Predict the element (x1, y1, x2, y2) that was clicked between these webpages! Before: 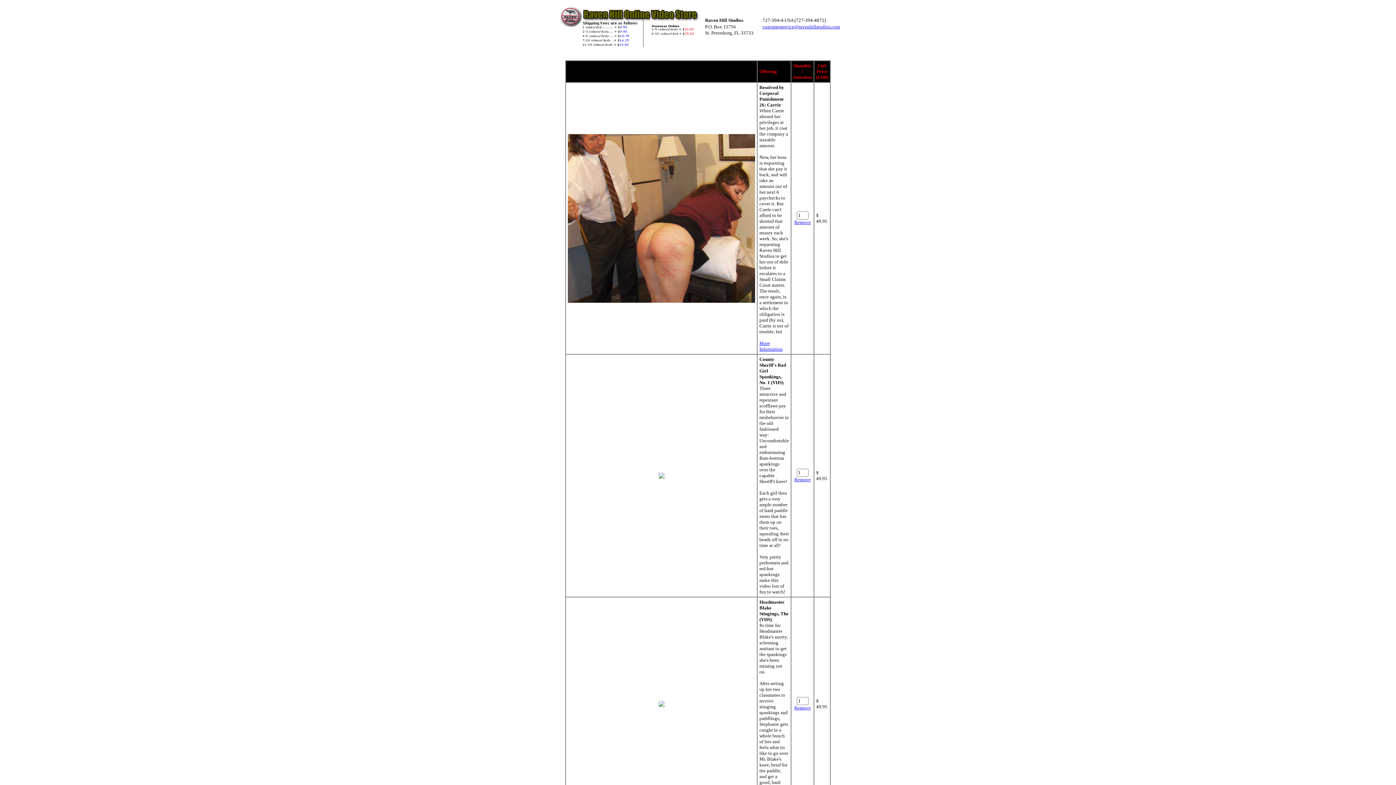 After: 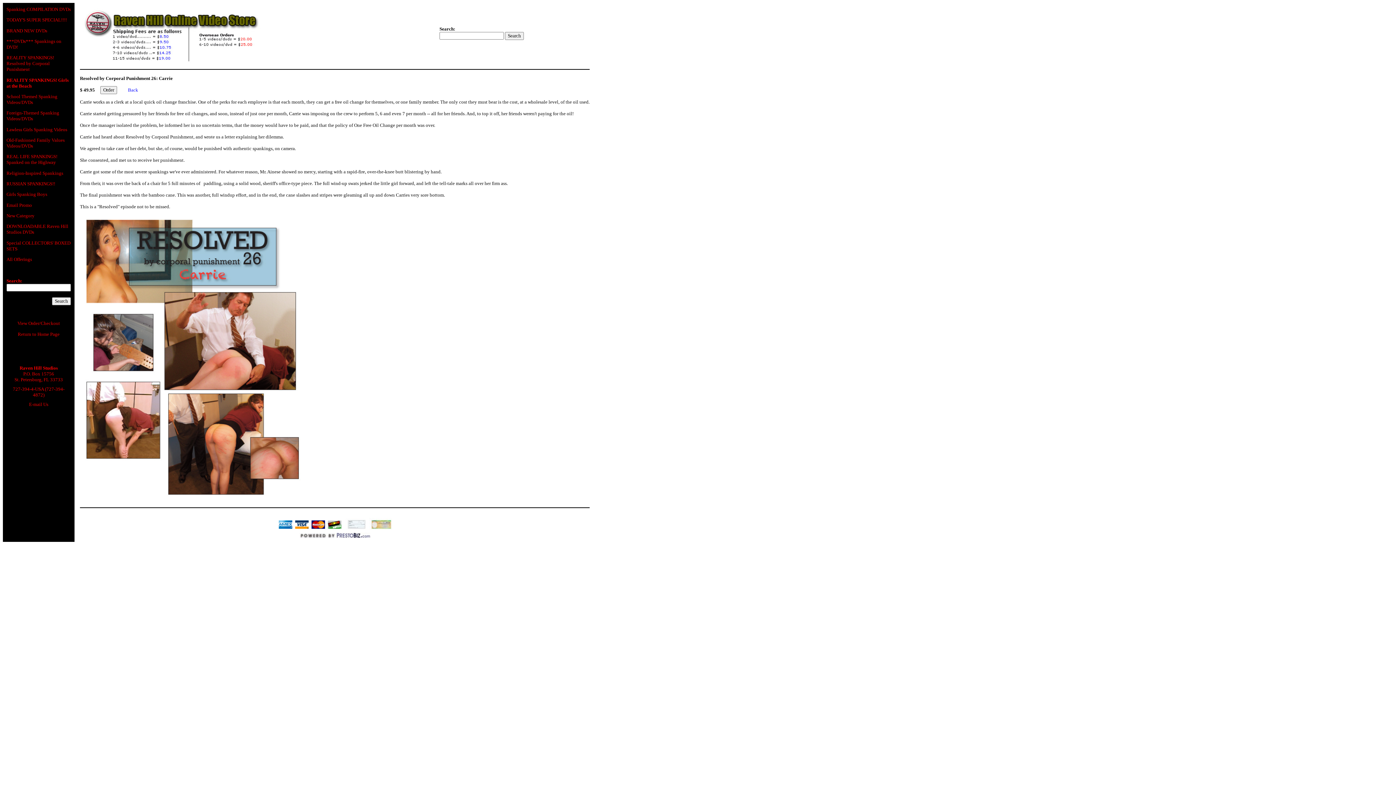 Action: bbox: (568, 297, 755, 304)